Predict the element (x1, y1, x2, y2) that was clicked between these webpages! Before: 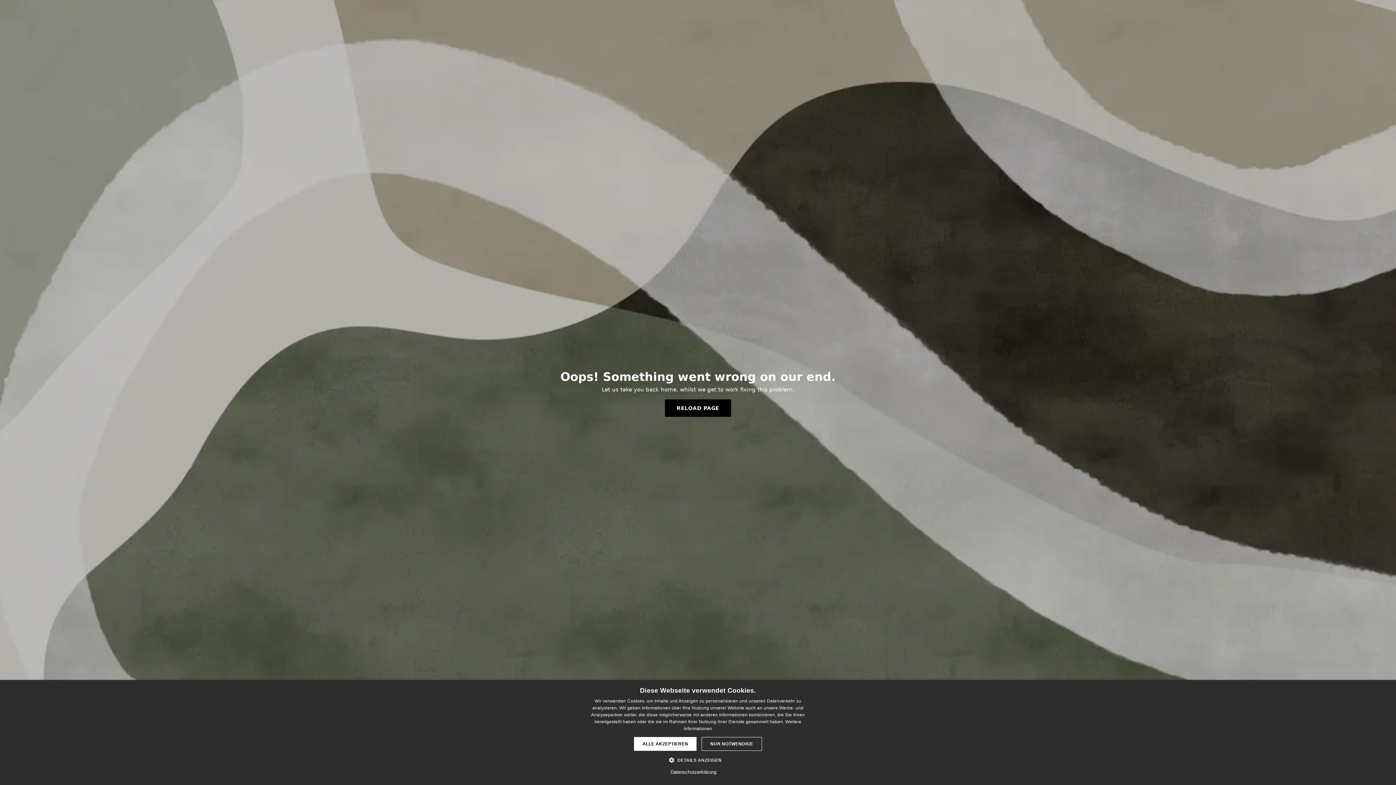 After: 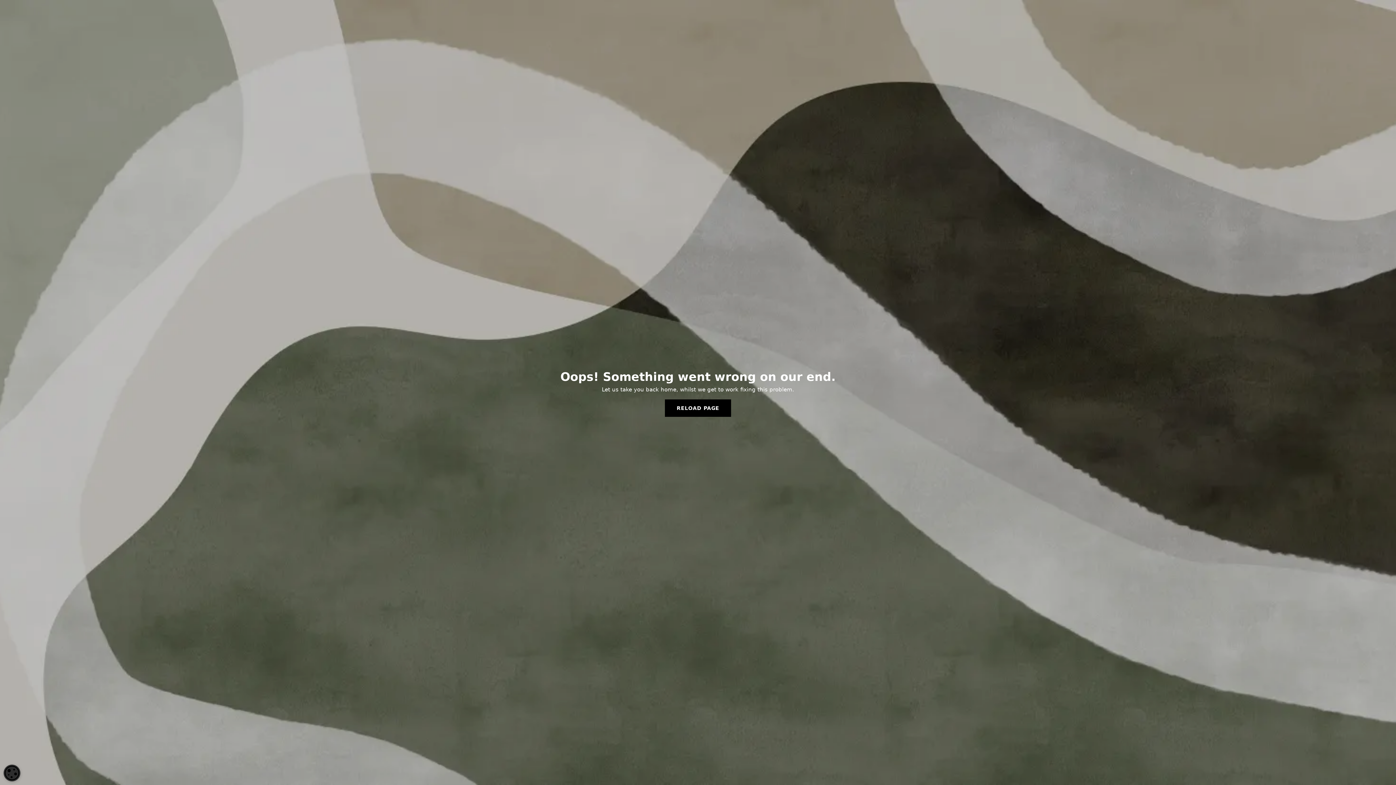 Action: label: NUR NOTWENDIGE bbox: (701, 737, 762, 751)